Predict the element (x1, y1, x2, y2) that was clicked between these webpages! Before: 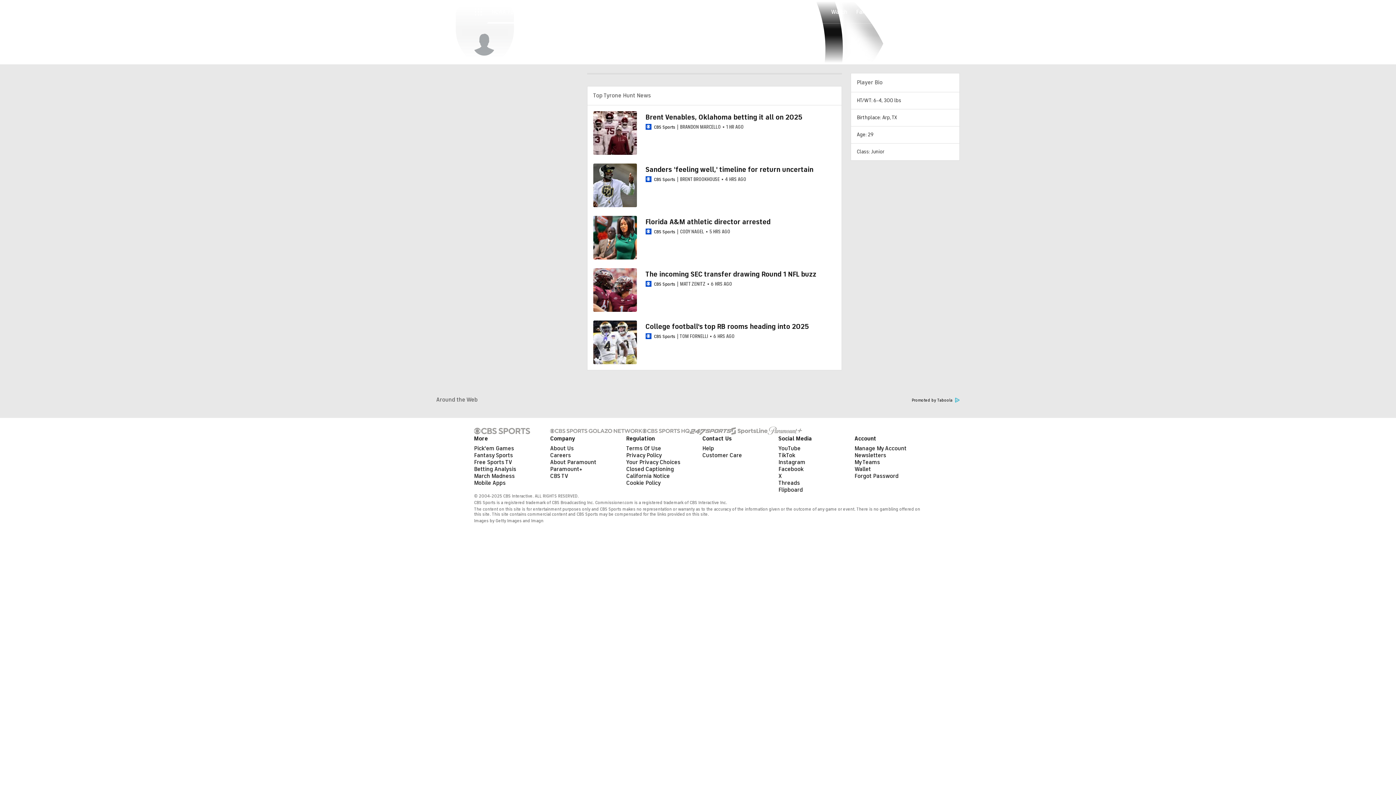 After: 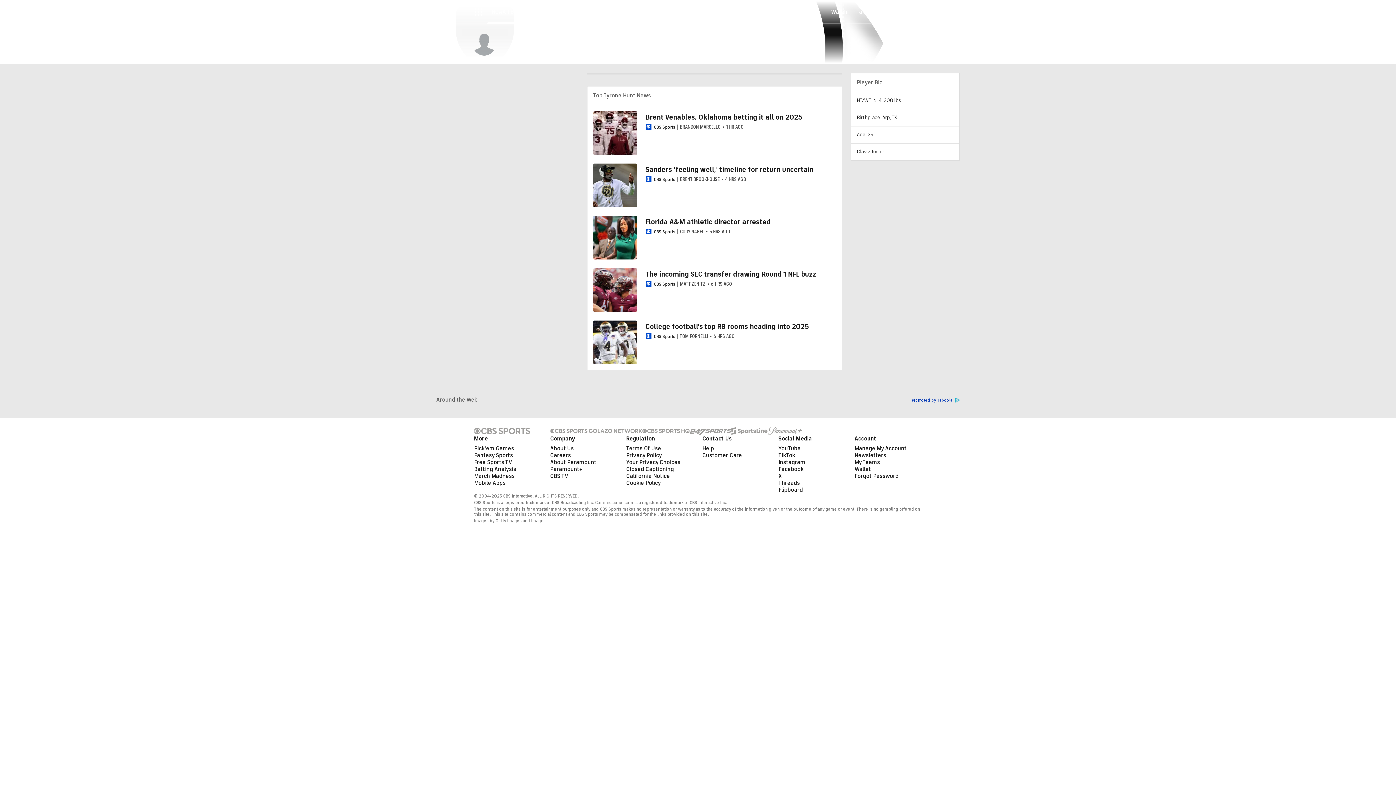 Action: label: Promoted by Taboola bbox: (912, 398, 960, 402)